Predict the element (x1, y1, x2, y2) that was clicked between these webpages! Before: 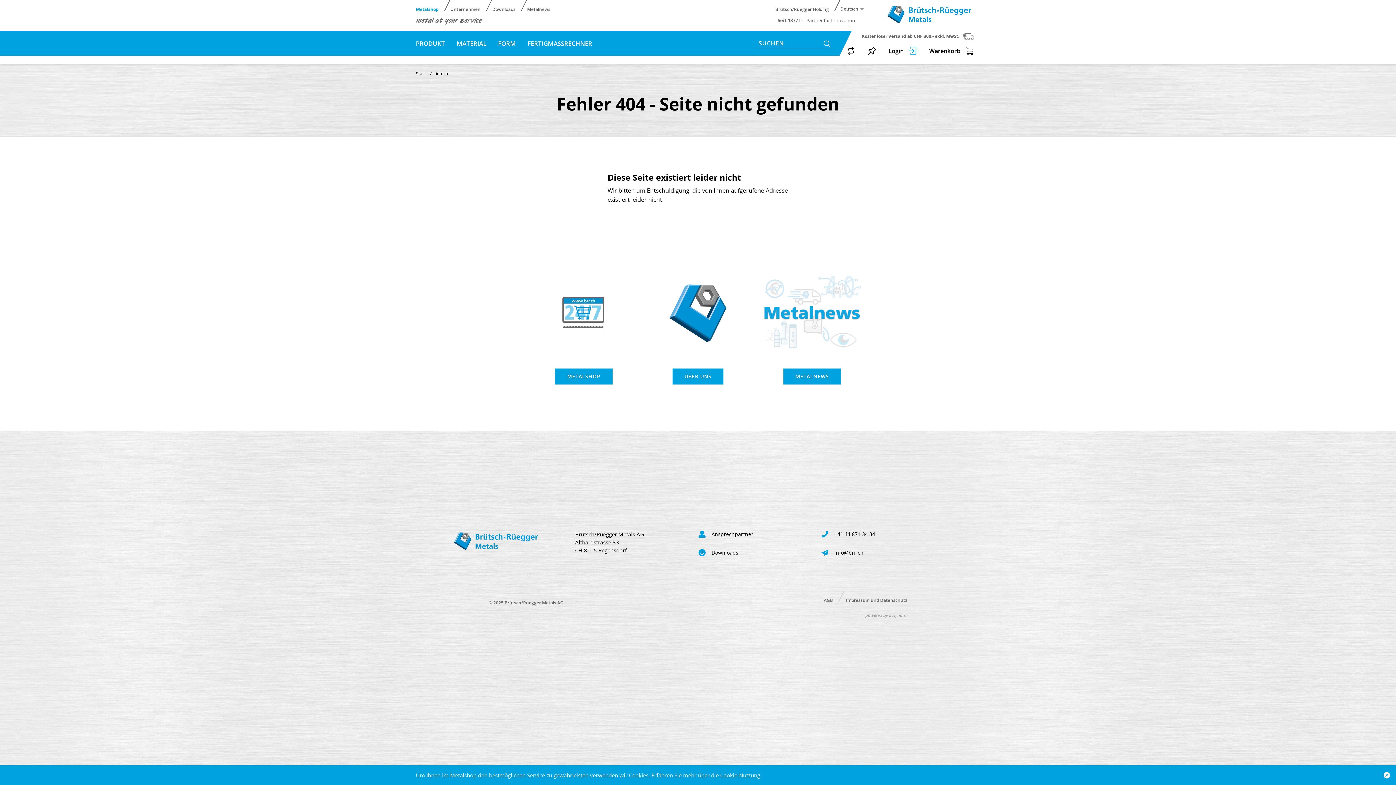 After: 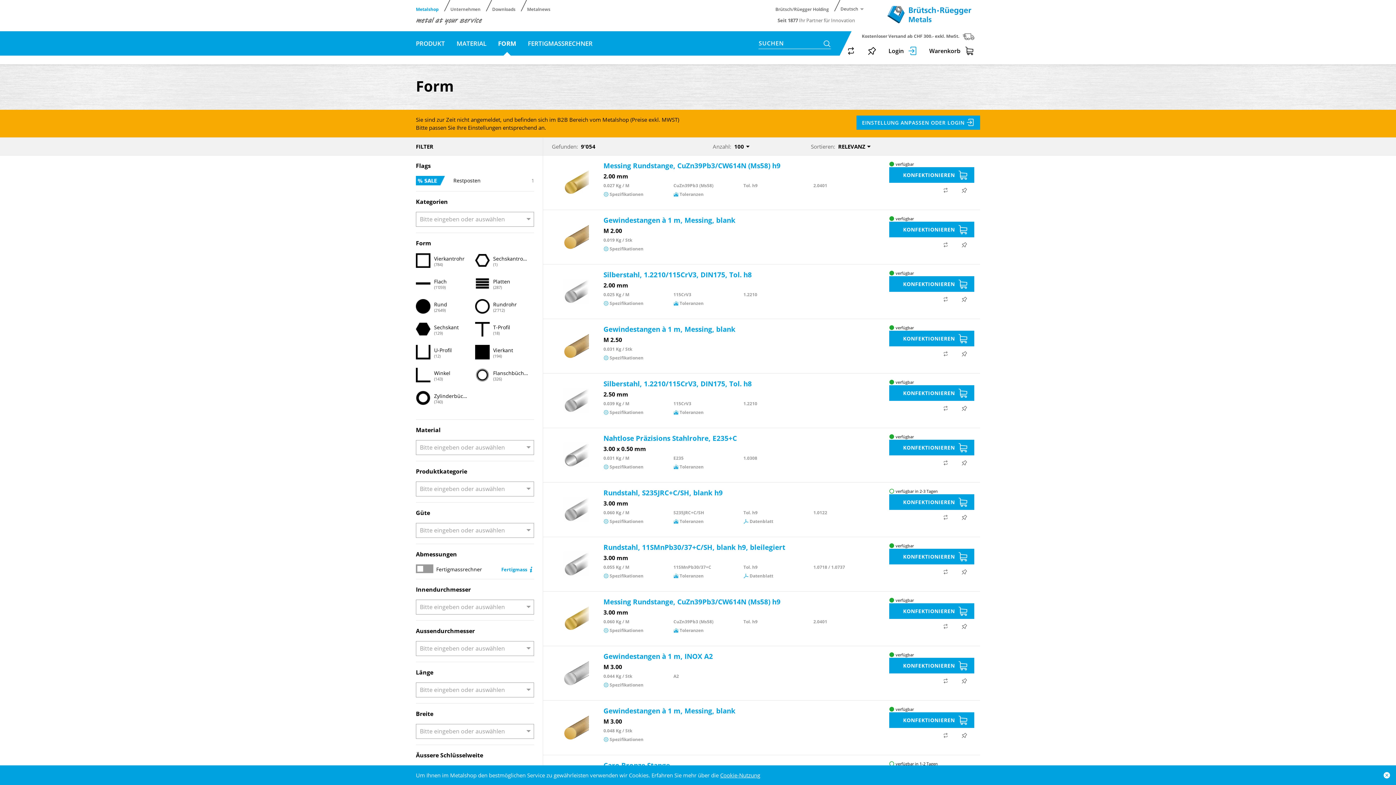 Action: label: FORM bbox: (492, 39, 521, 47)